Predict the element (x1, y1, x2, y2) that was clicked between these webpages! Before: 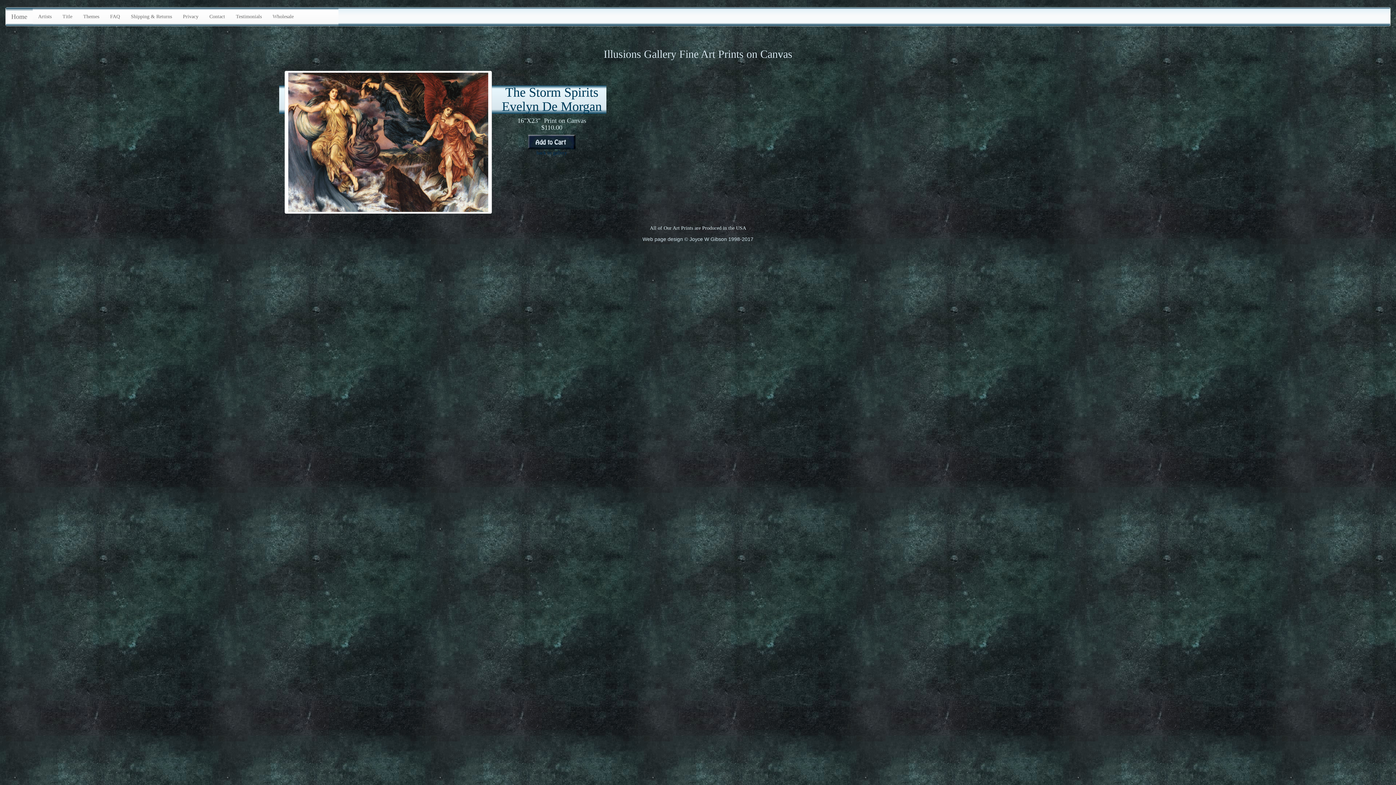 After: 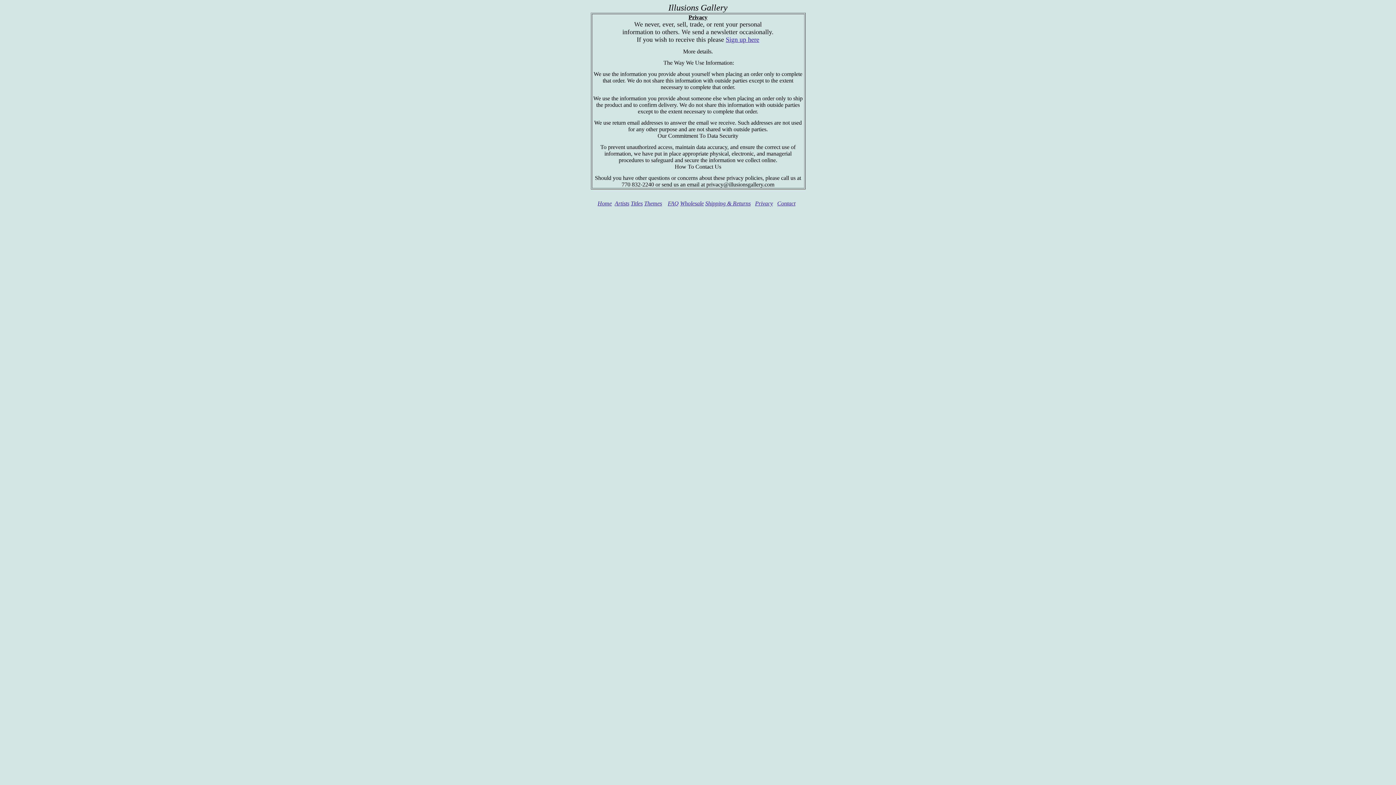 Action: bbox: (177, 7, 204, 25) label: Privacy